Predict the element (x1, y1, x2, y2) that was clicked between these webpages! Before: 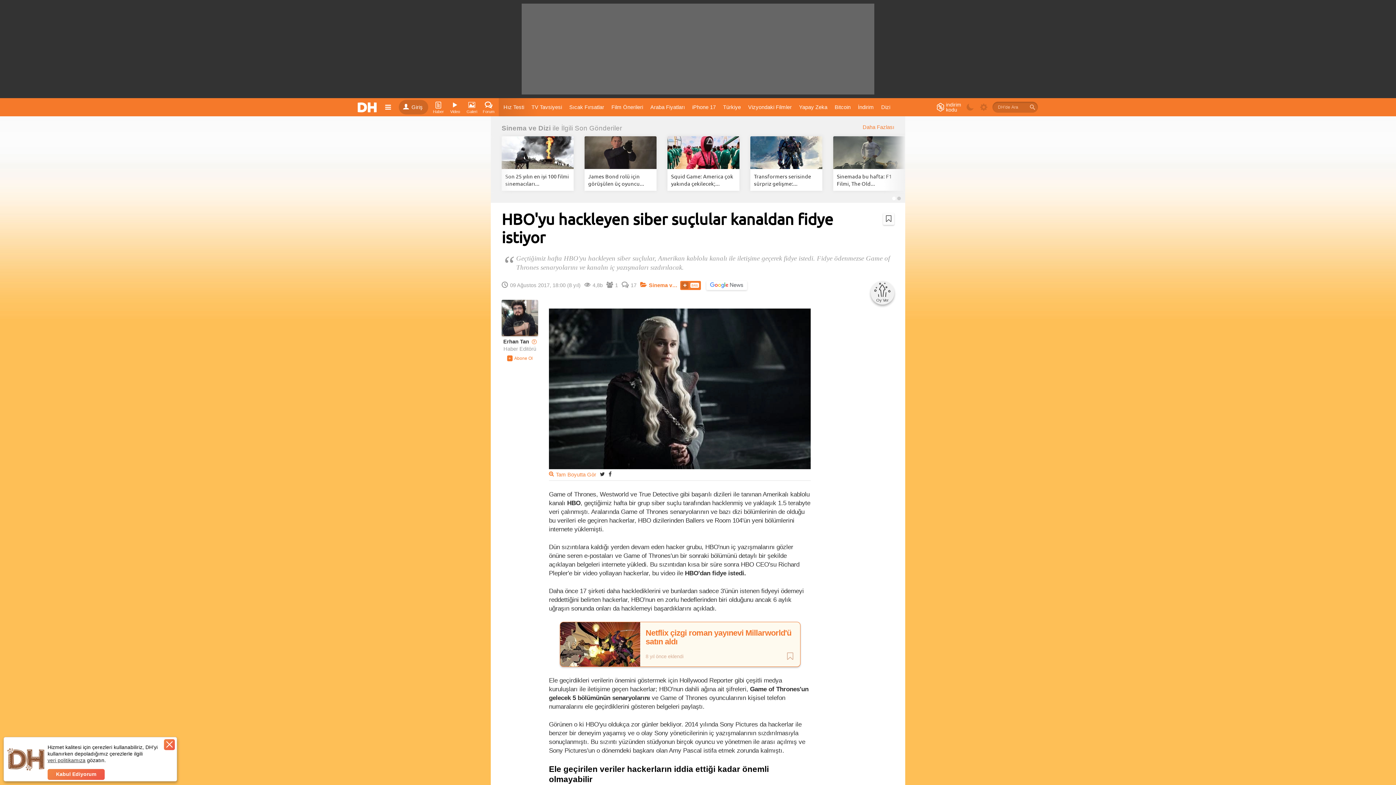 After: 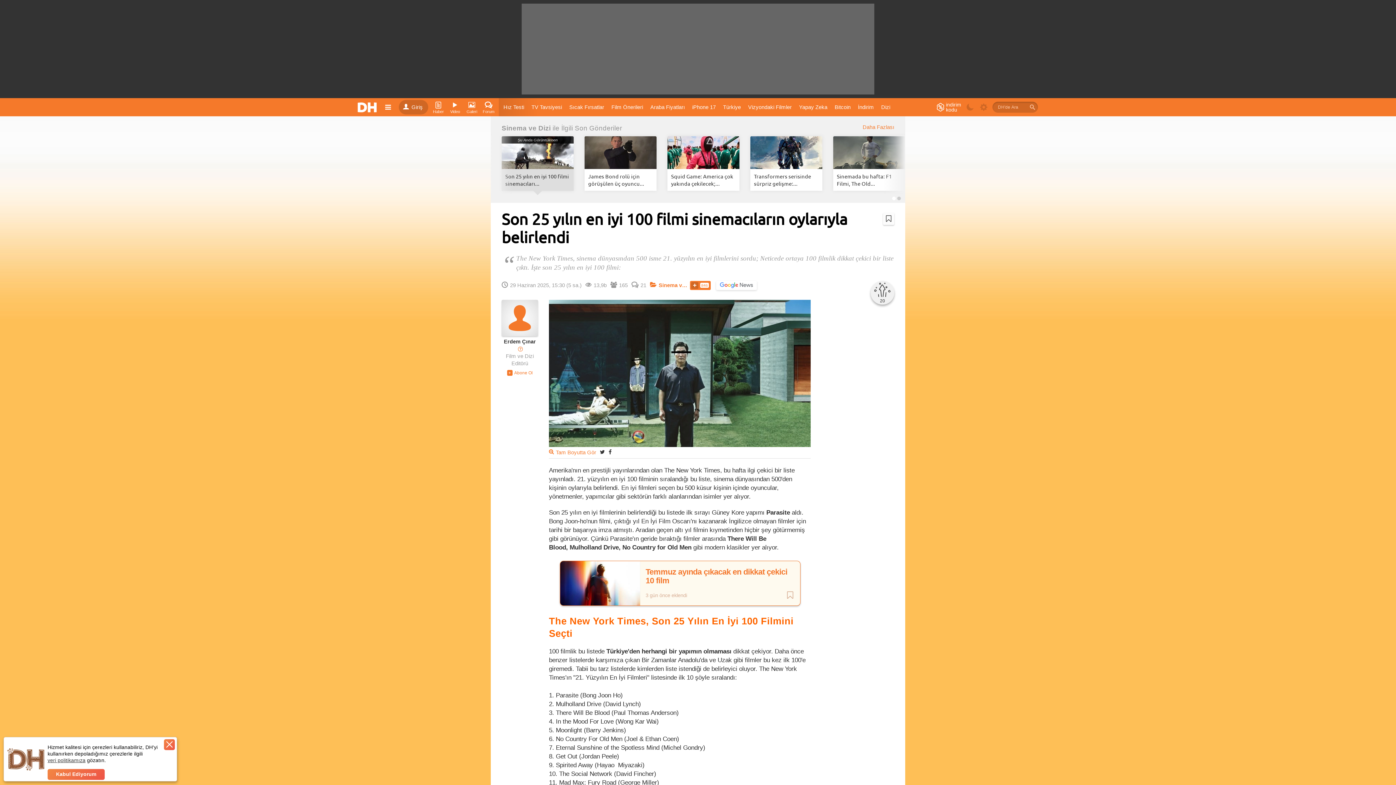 Action: bbox: (505, 172, 570, 187) label: Son 25 yılın en iyi 100 filmi sinemacıları...